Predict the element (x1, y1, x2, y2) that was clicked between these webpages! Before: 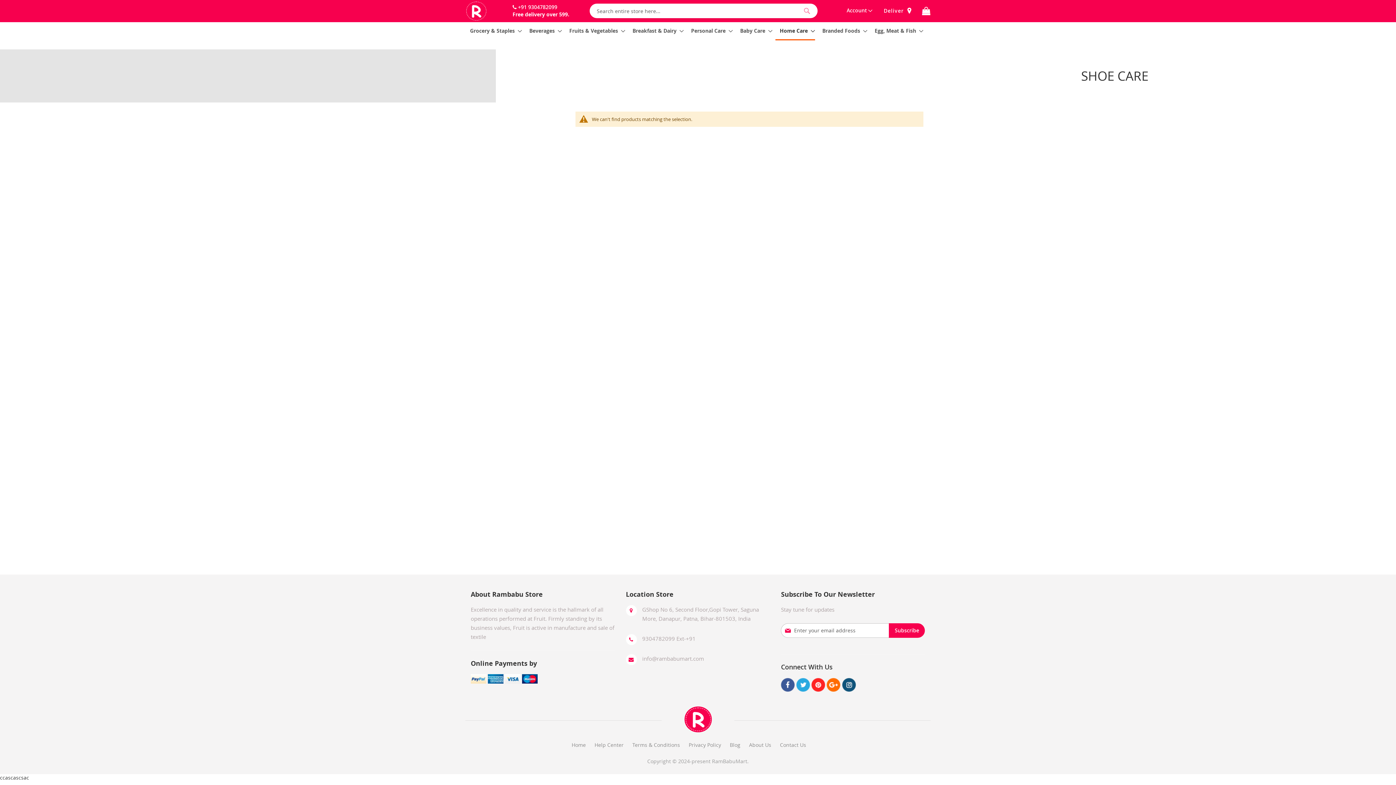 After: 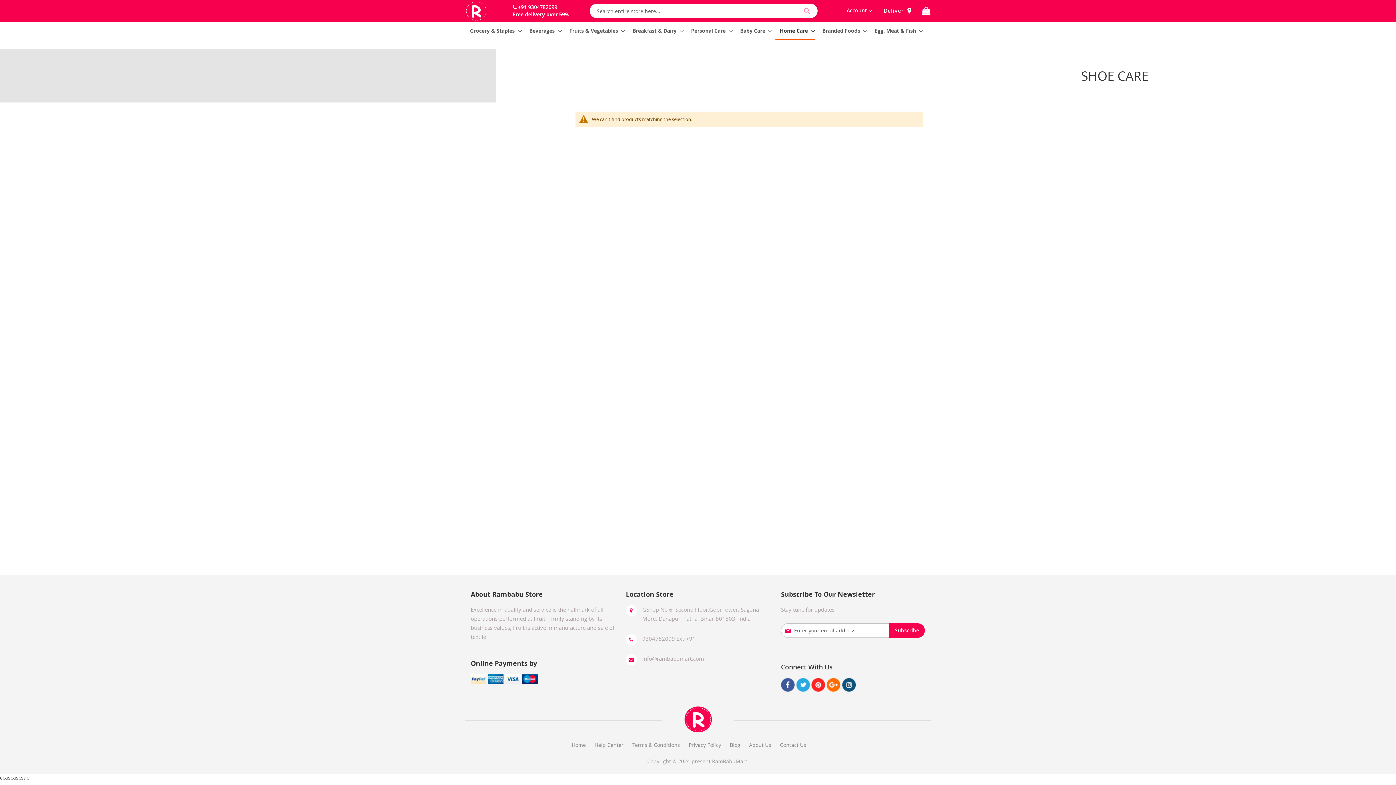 Action: bbox: (811, 686, 825, 693)